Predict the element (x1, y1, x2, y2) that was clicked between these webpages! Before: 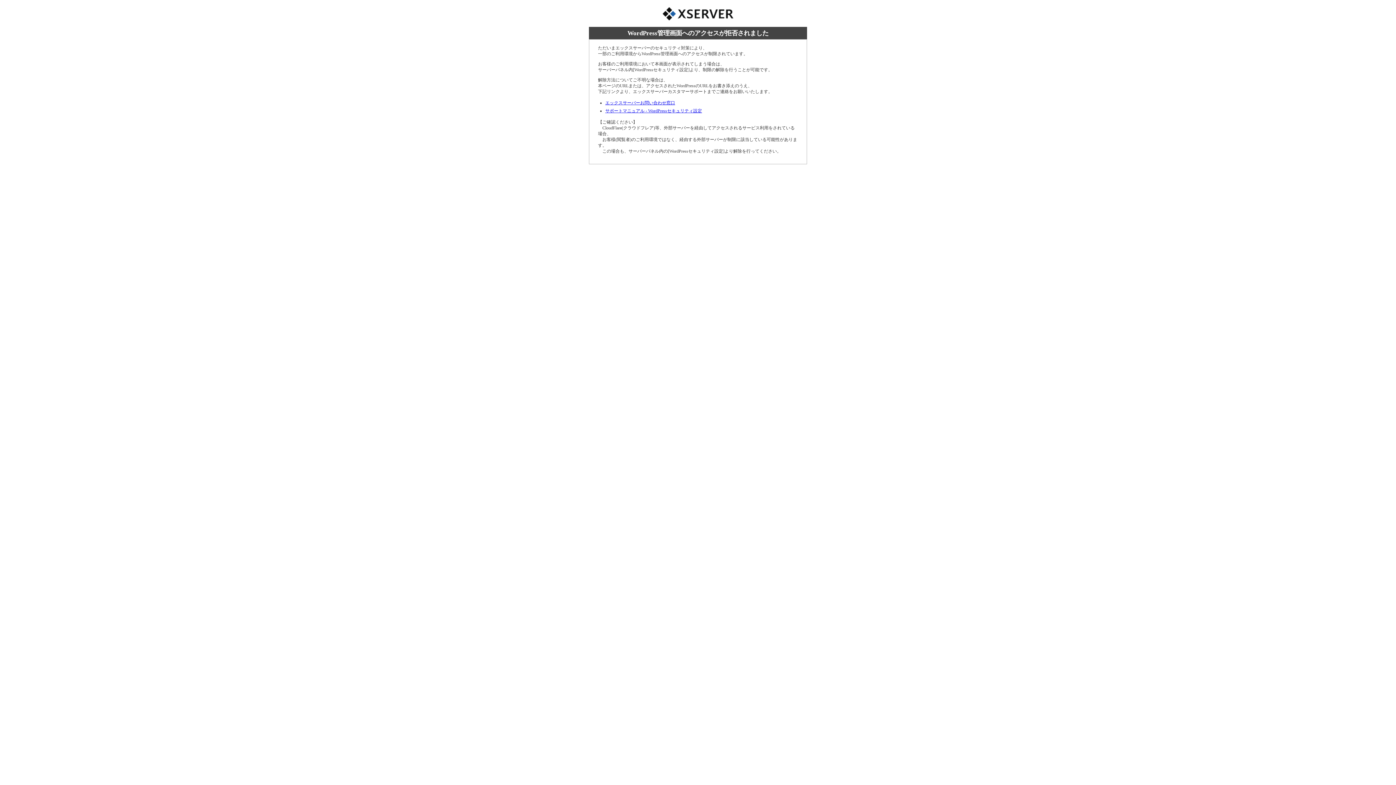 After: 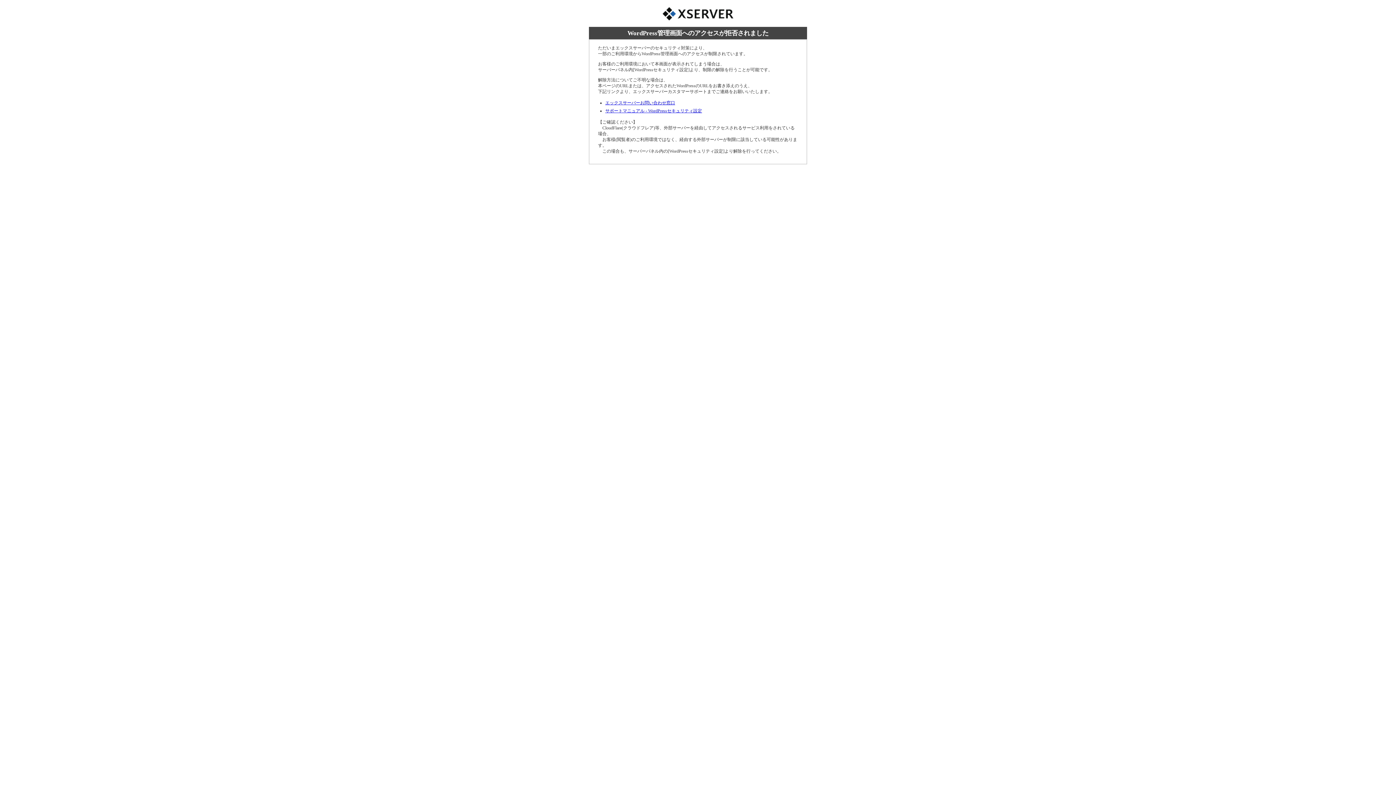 Action: label: エックスサーバーお問い合わせ窓口 bbox: (605, 100, 675, 105)